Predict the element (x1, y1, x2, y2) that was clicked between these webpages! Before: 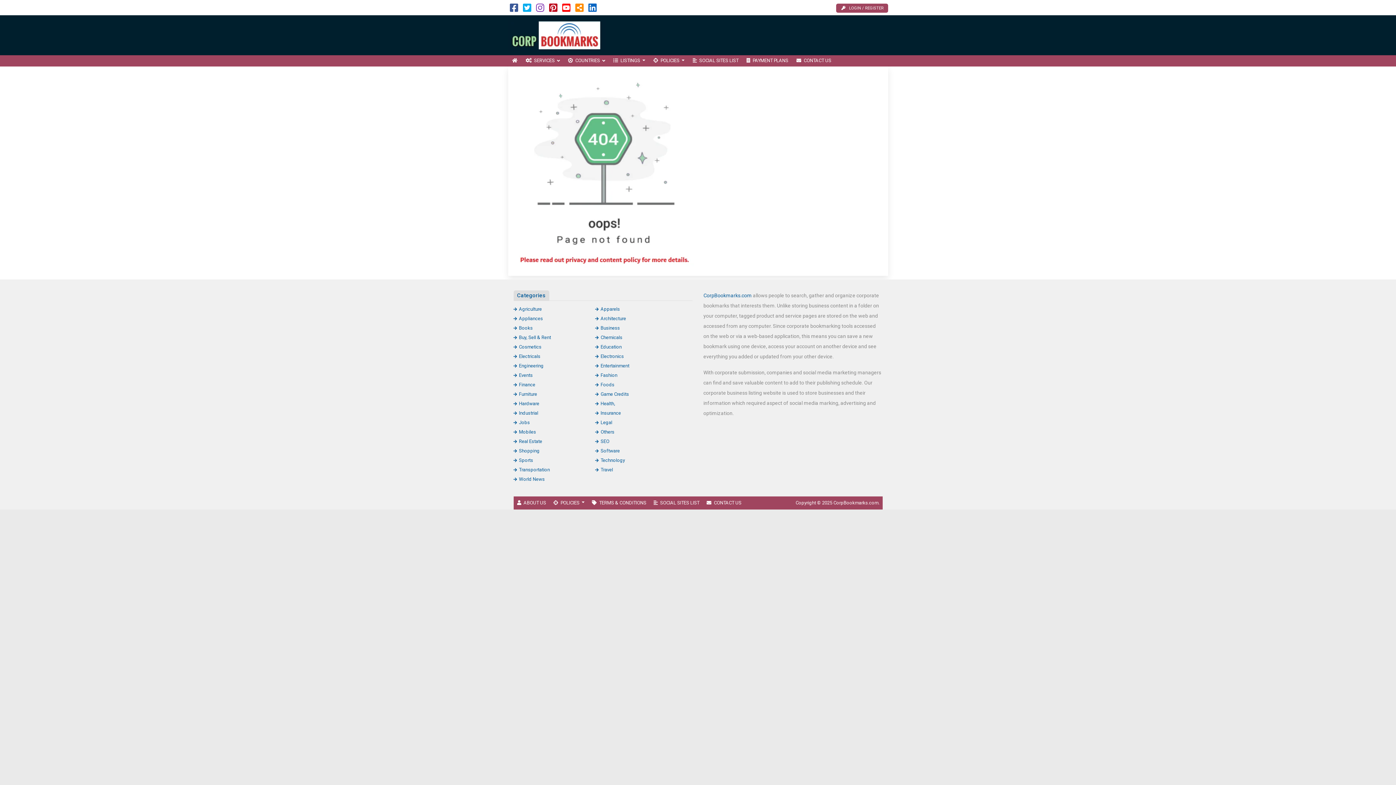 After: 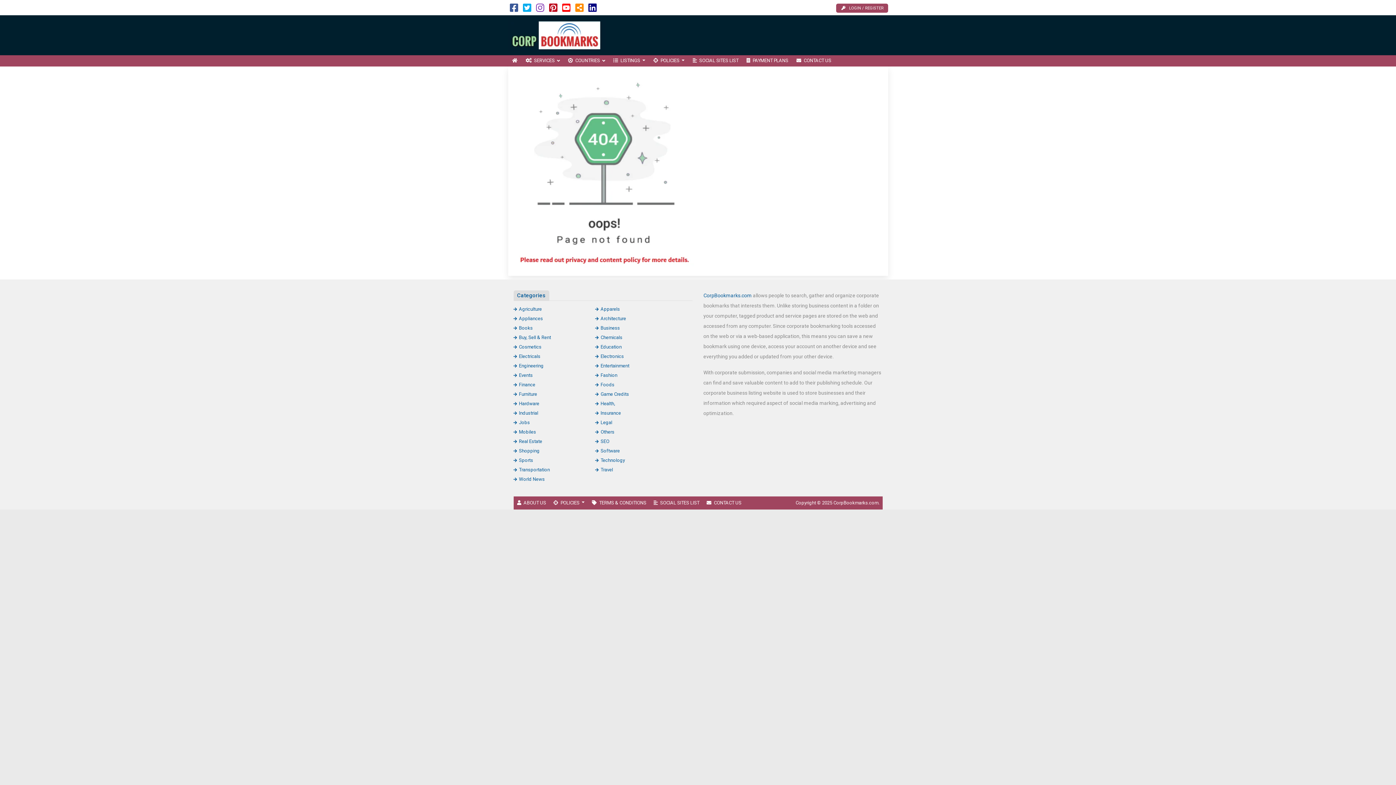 Action: bbox: (588, 6, 596, 12)